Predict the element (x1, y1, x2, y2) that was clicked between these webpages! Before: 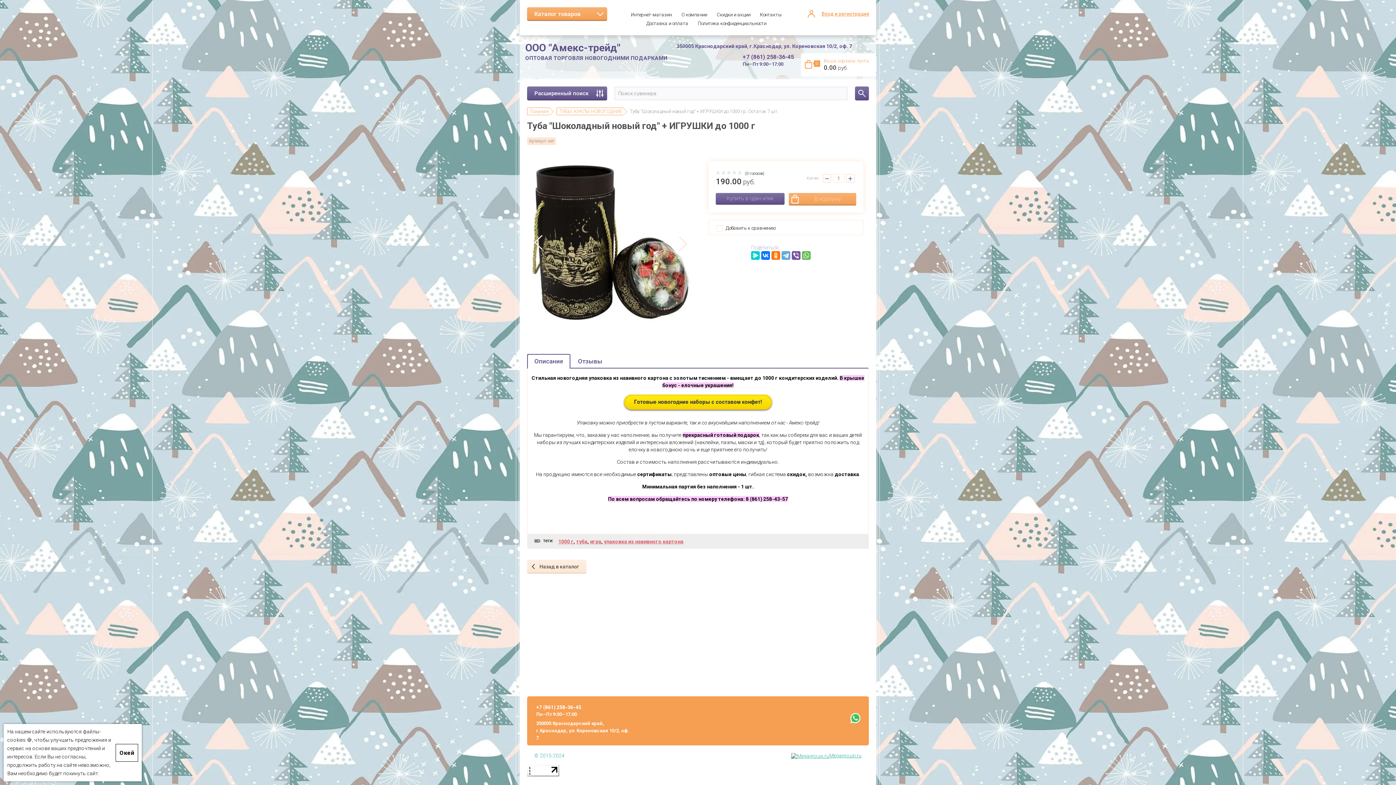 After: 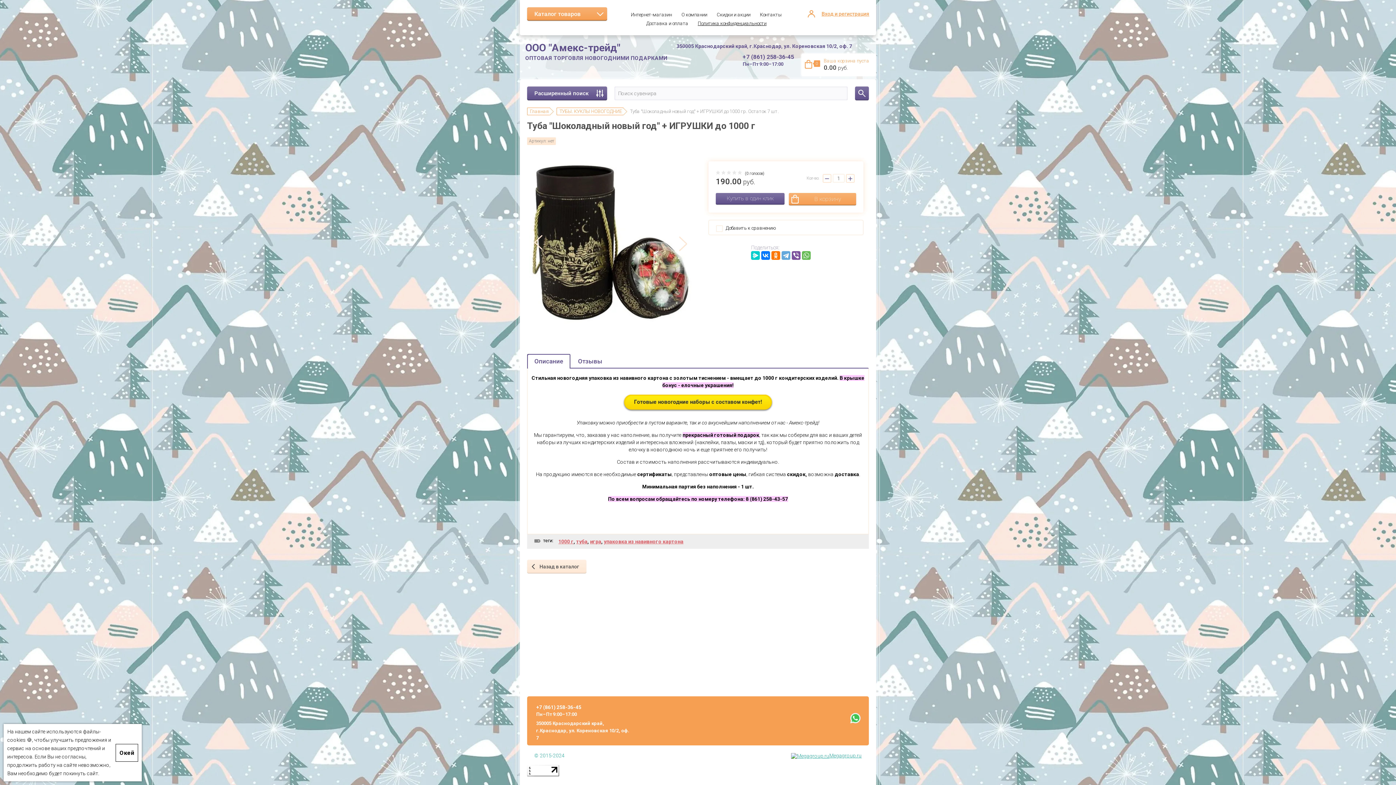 Action: bbox: (693, 19, 771, 28) label: Политика конфиденциальности